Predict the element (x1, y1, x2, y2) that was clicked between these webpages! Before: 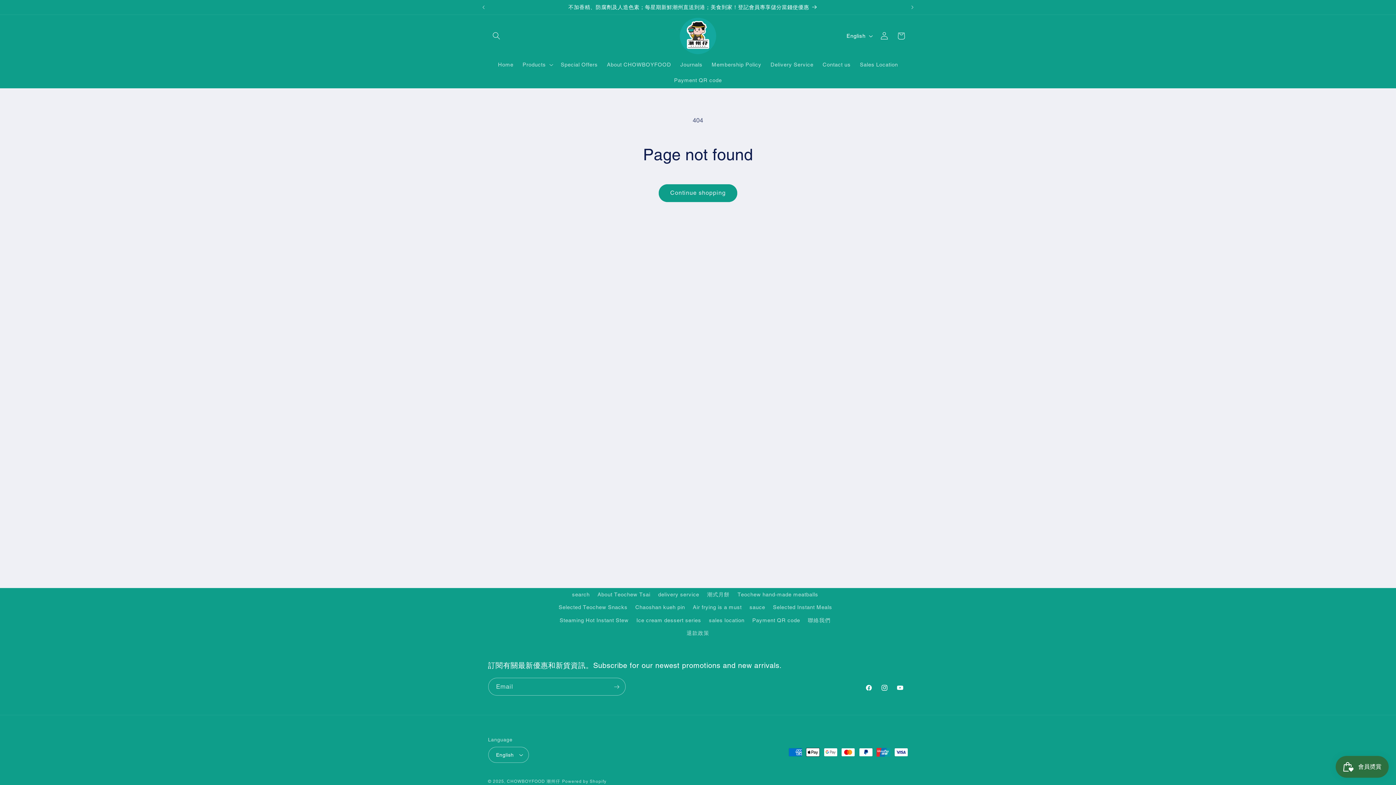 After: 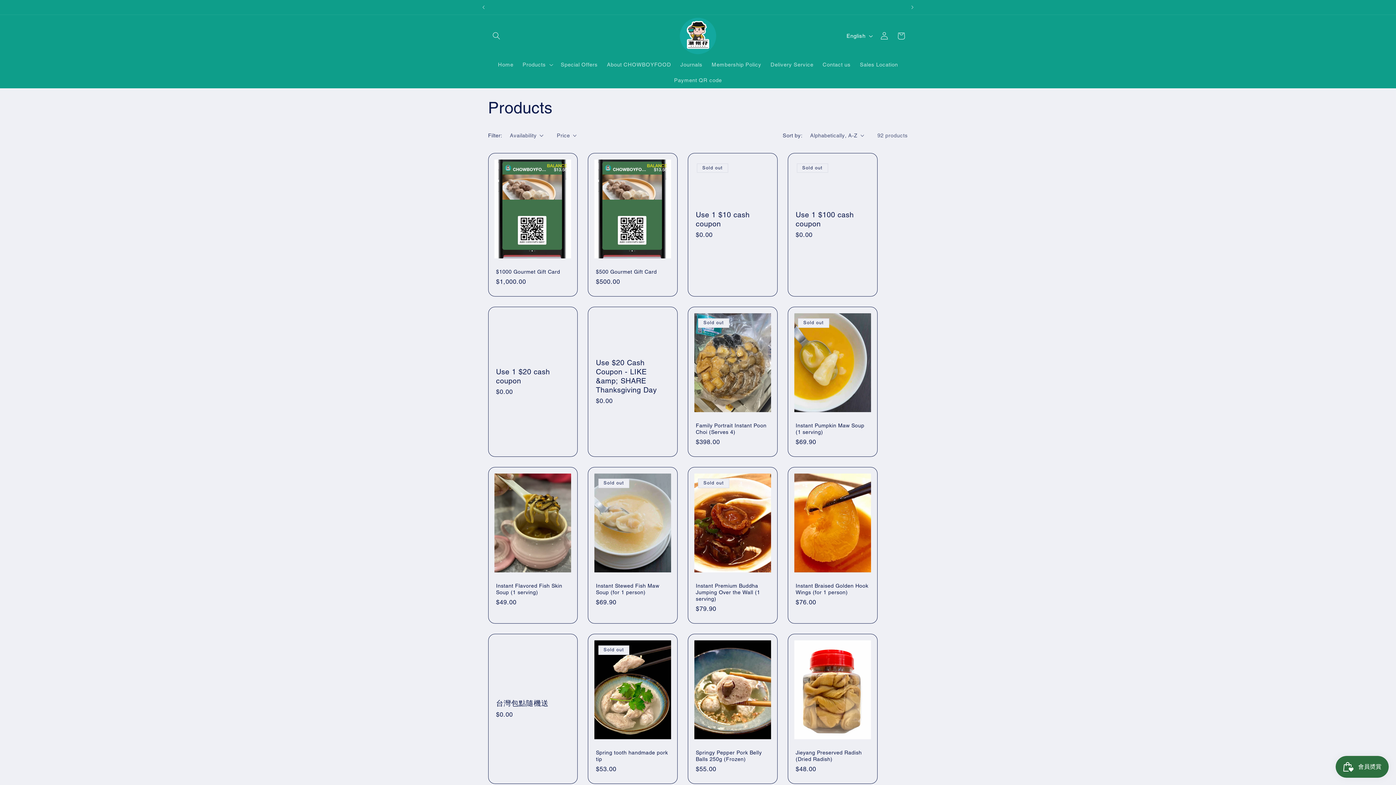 Action: bbox: (658, 184, 737, 202) label: Continue shopping